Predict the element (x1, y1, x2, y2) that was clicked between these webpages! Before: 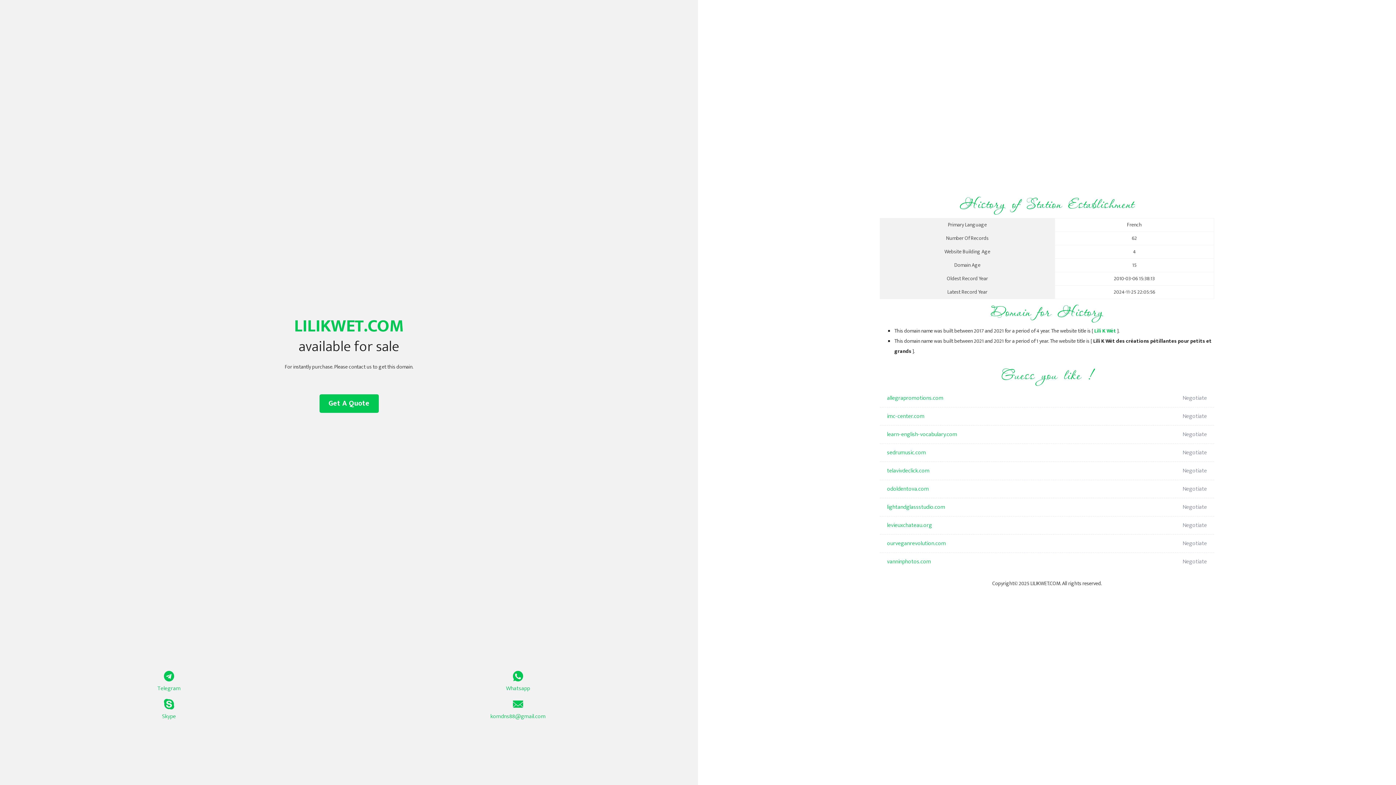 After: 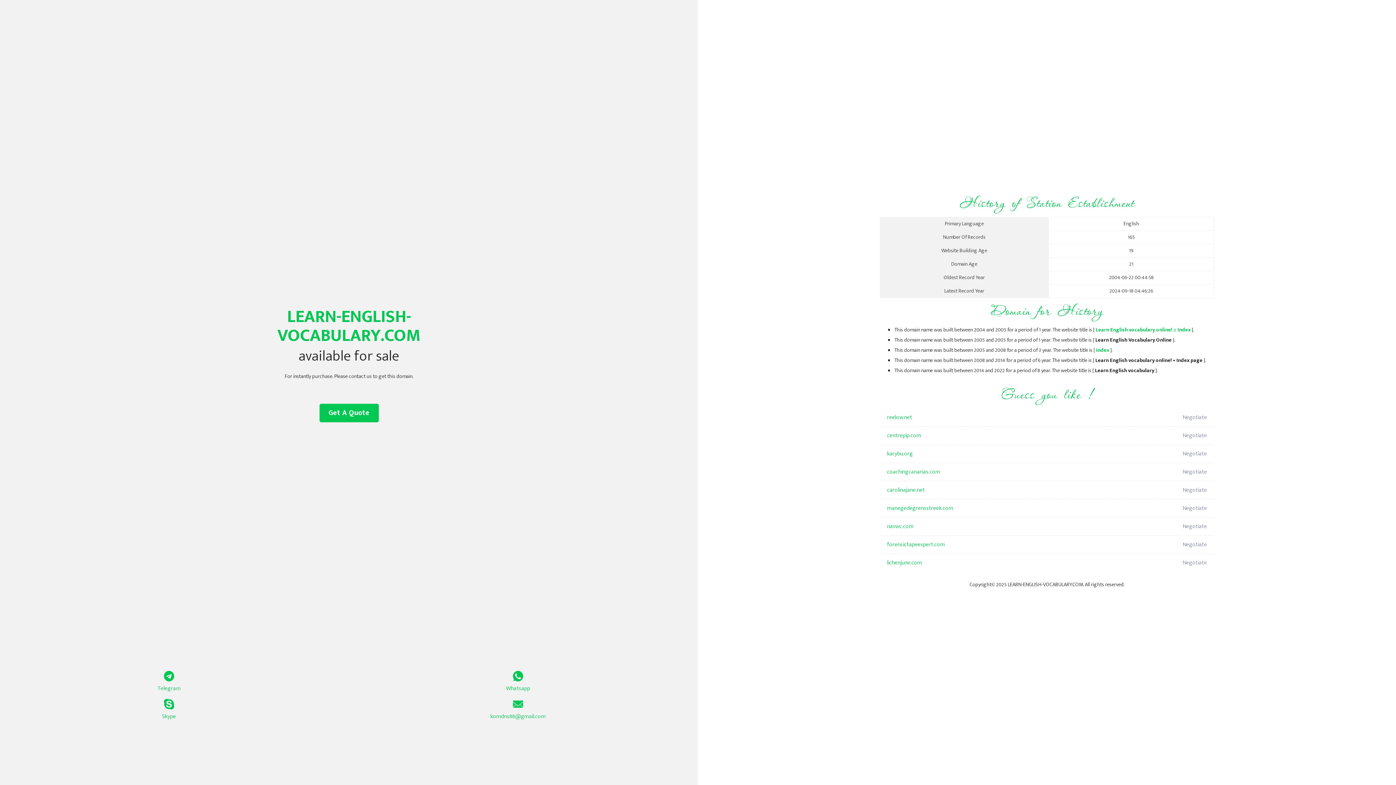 Action: label: learn-english-vocabulary.com bbox: (887, 425, 1098, 444)